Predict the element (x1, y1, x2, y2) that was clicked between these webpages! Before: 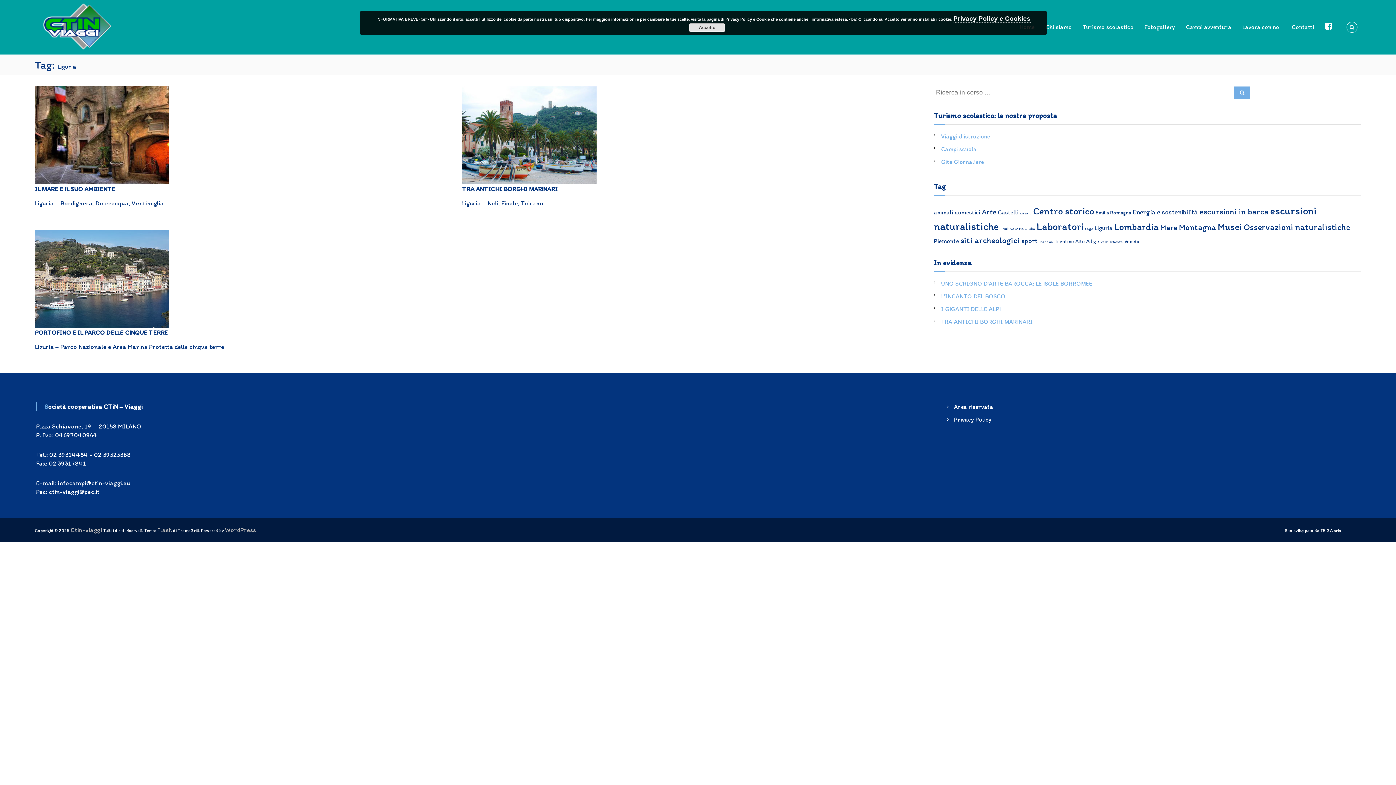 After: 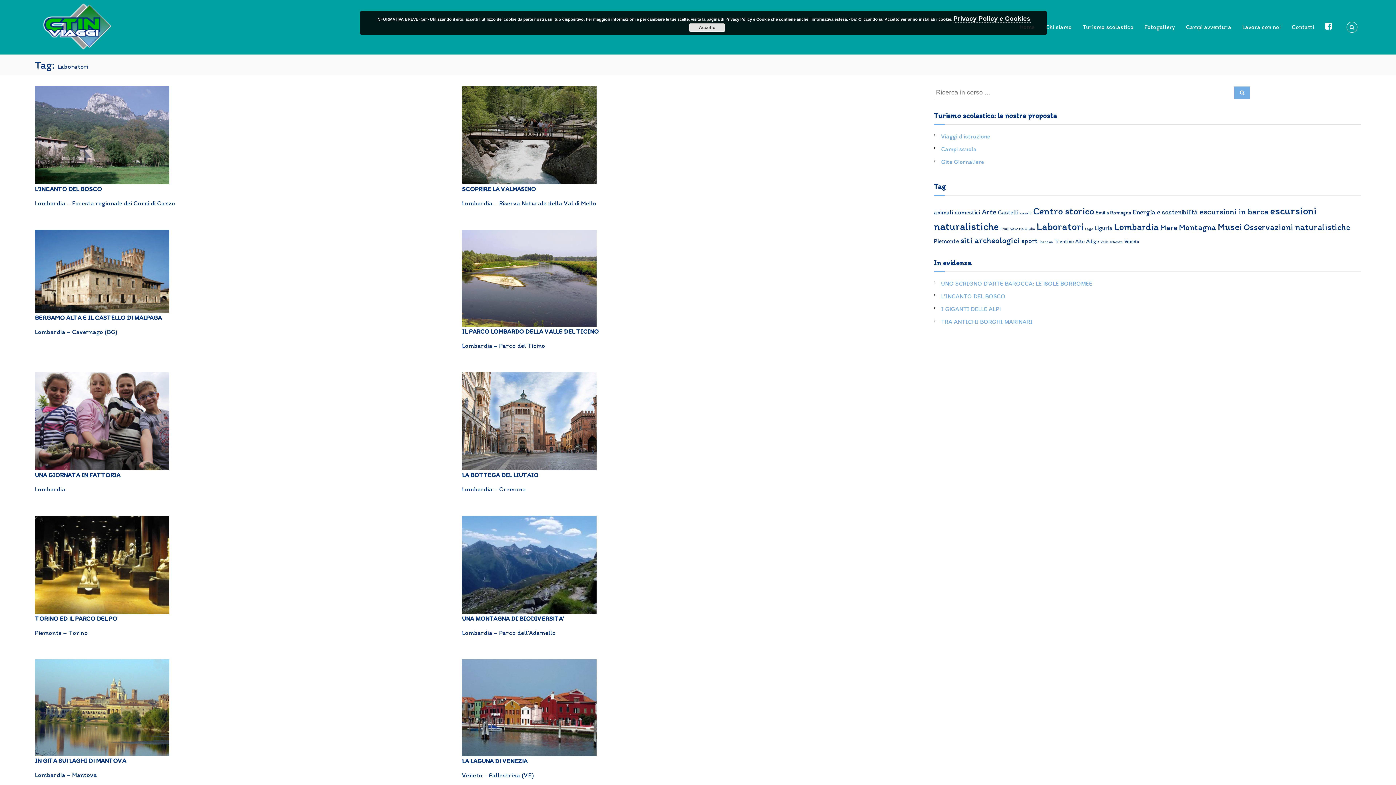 Action: bbox: (1036, 220, 1083, 232) label: Laboratori (13 elementi)